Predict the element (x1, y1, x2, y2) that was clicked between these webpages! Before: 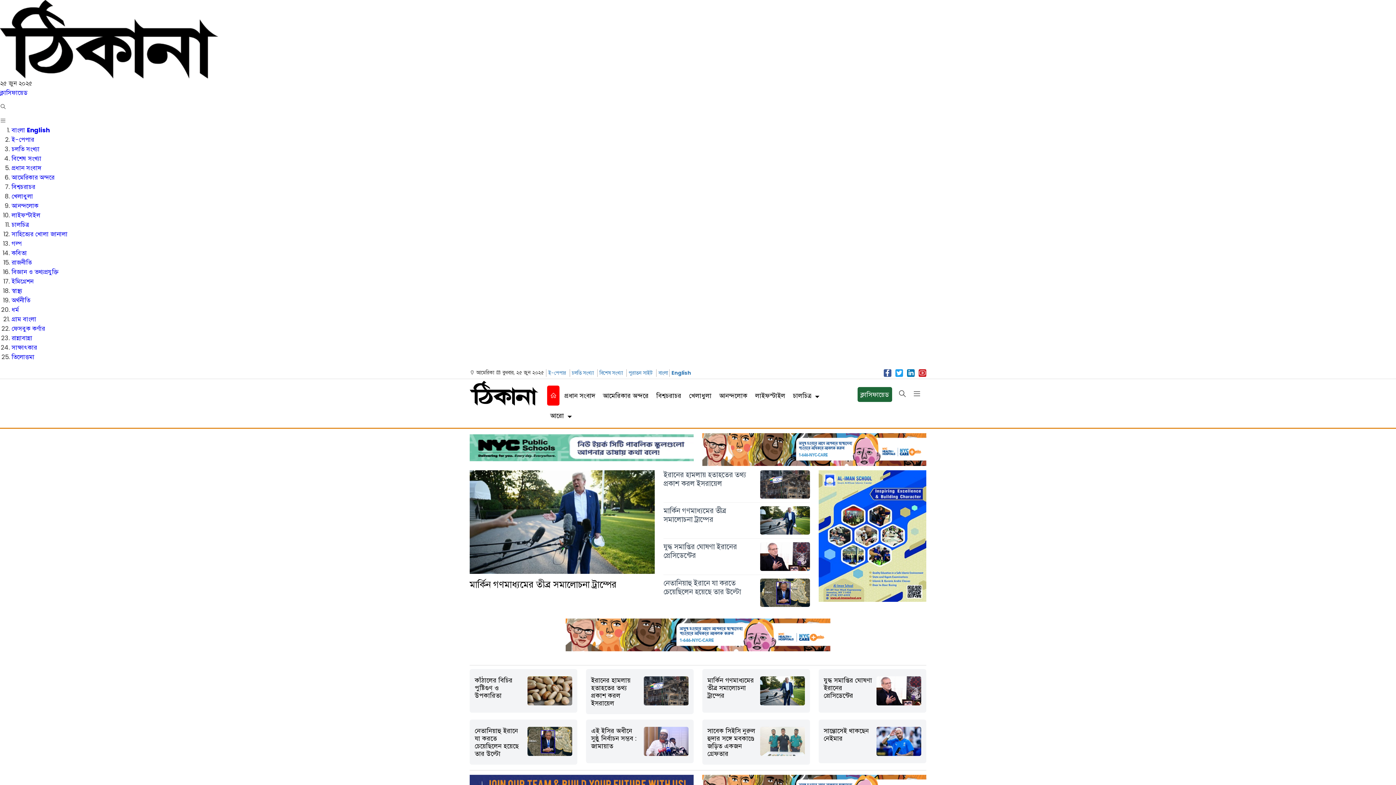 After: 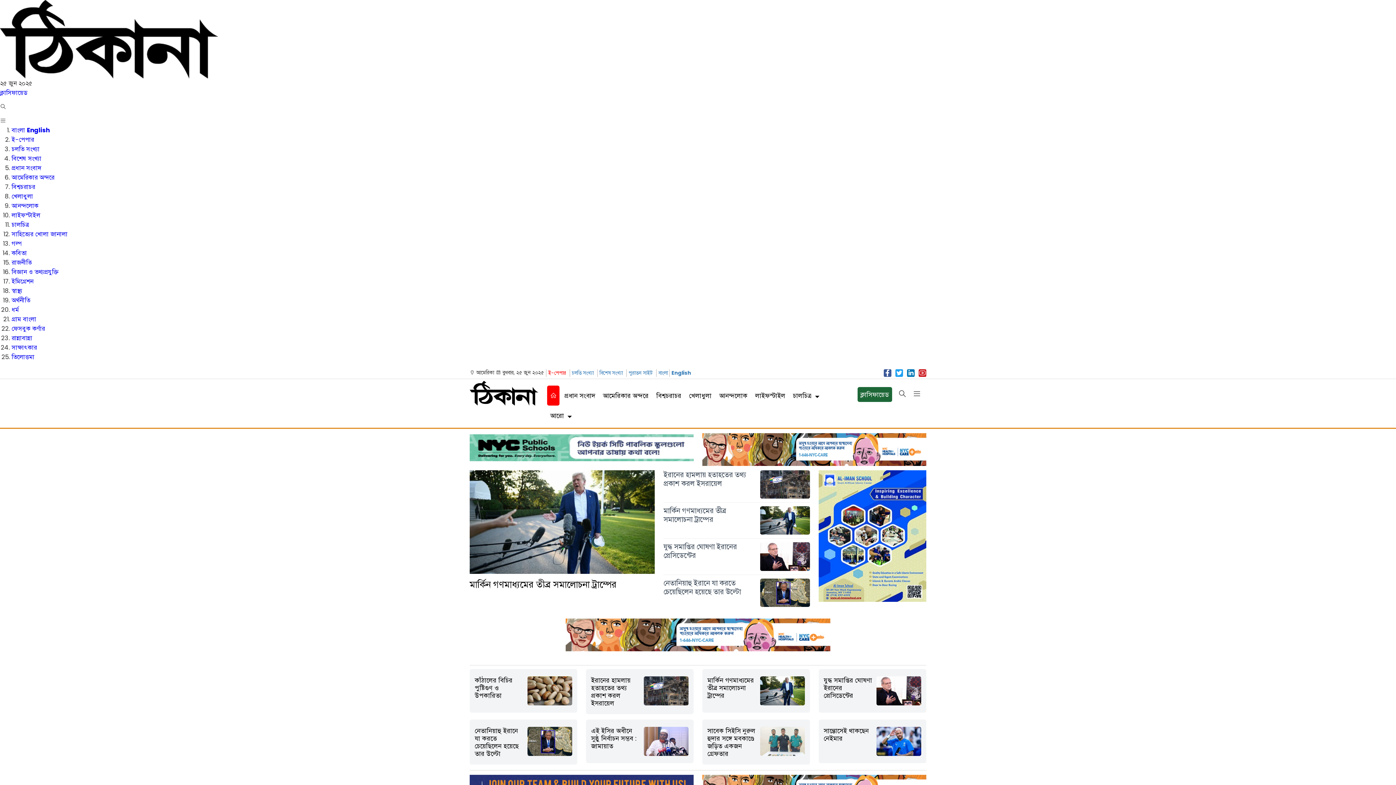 Action: bbox: (546, 369, 566, 377) label: ই-পেপার